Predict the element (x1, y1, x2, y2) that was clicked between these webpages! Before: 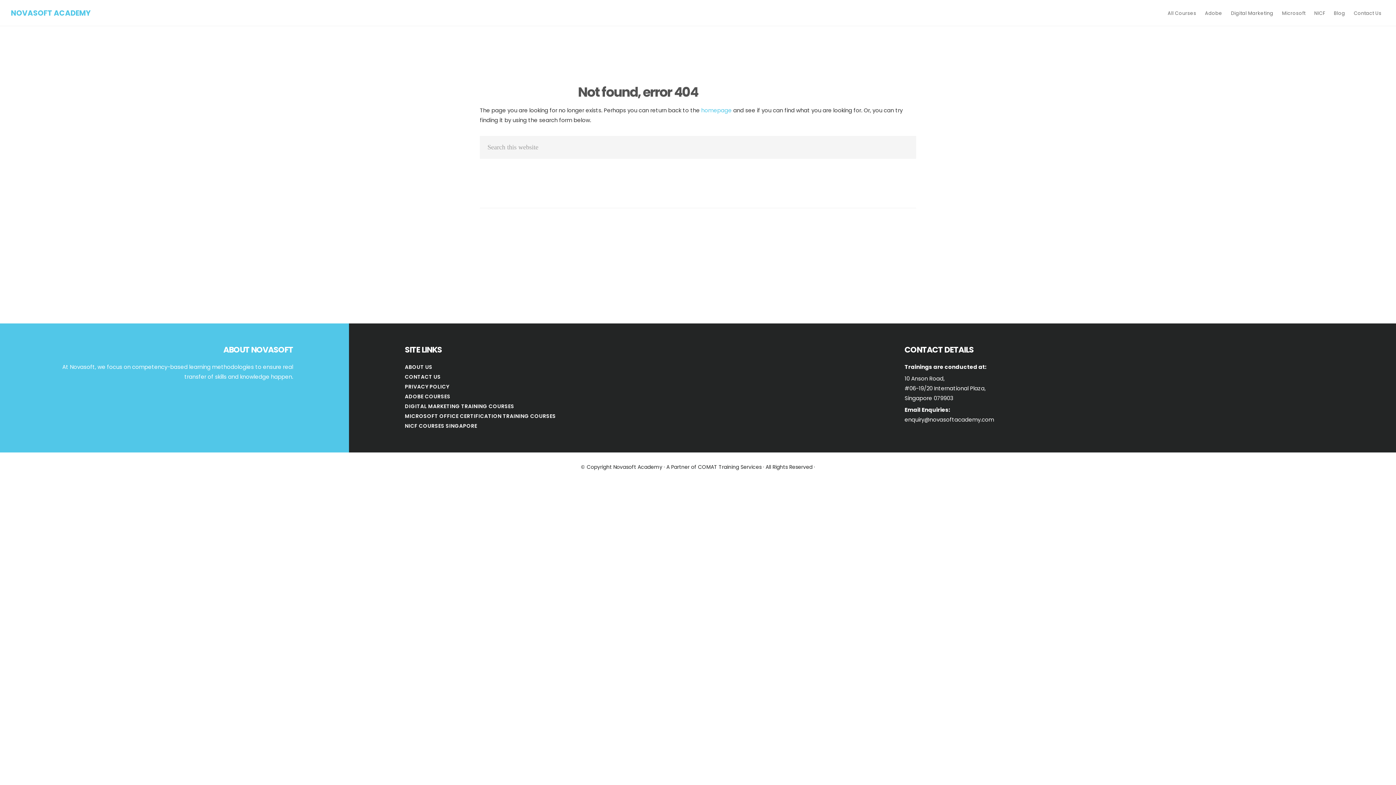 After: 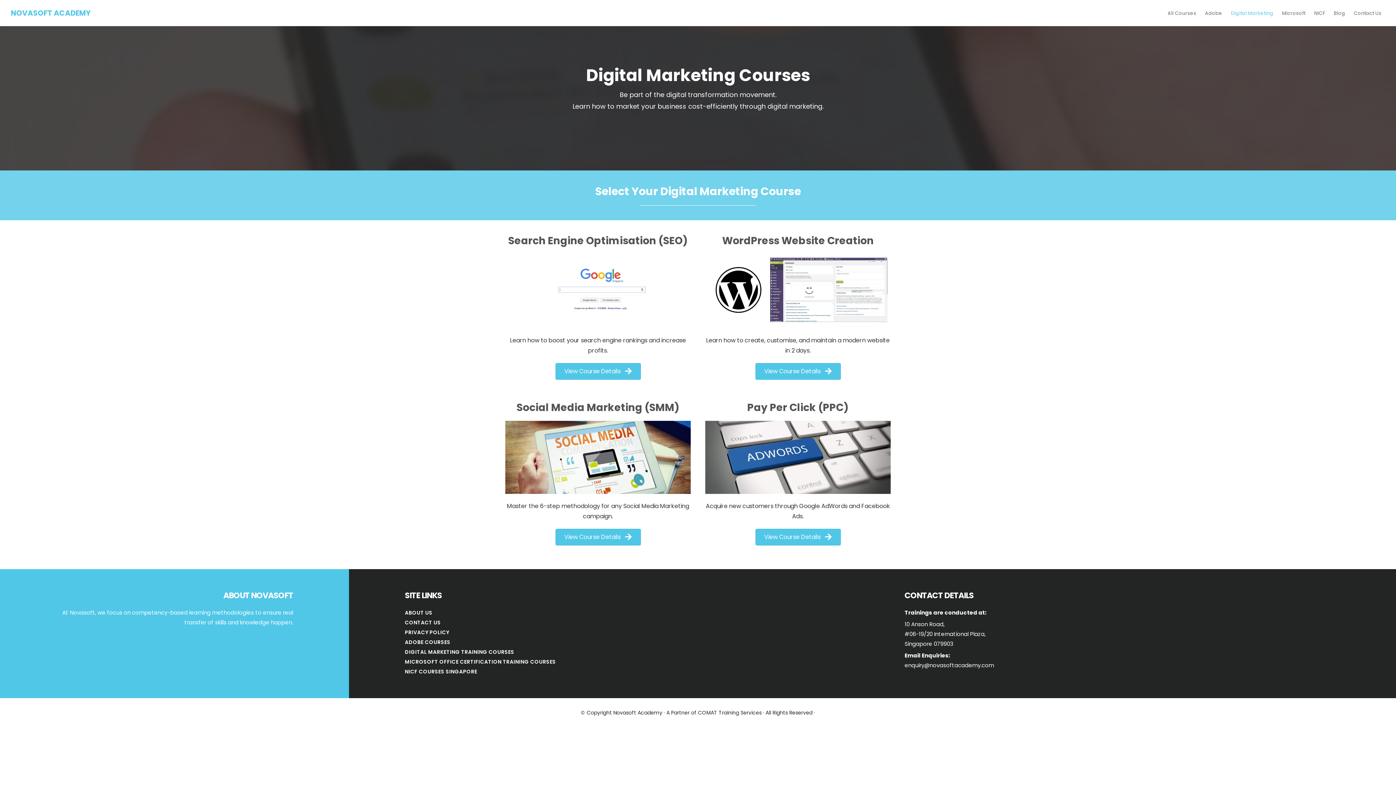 Action: label: DIGITAL MARKETING TRAINING COURSES bbox: (404, 402, 514, 410)